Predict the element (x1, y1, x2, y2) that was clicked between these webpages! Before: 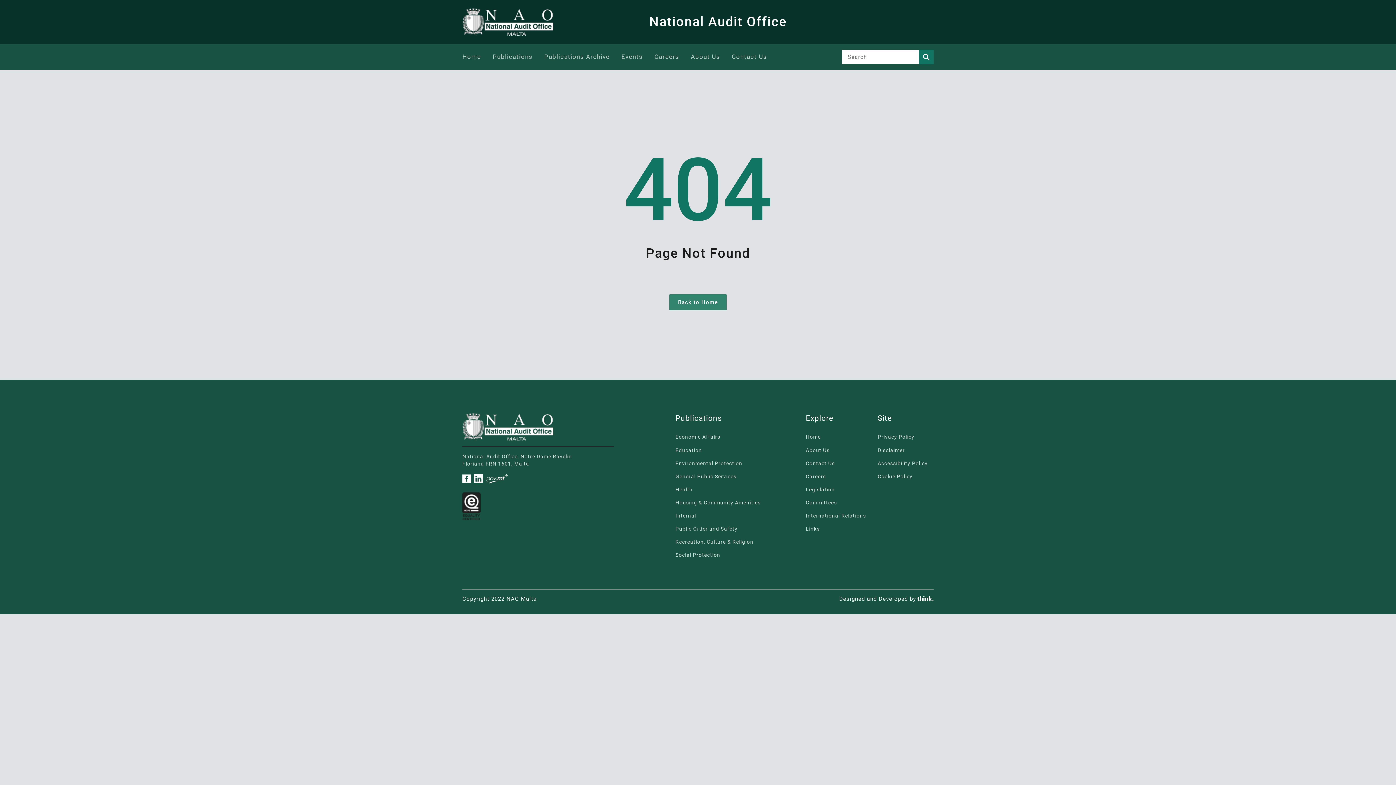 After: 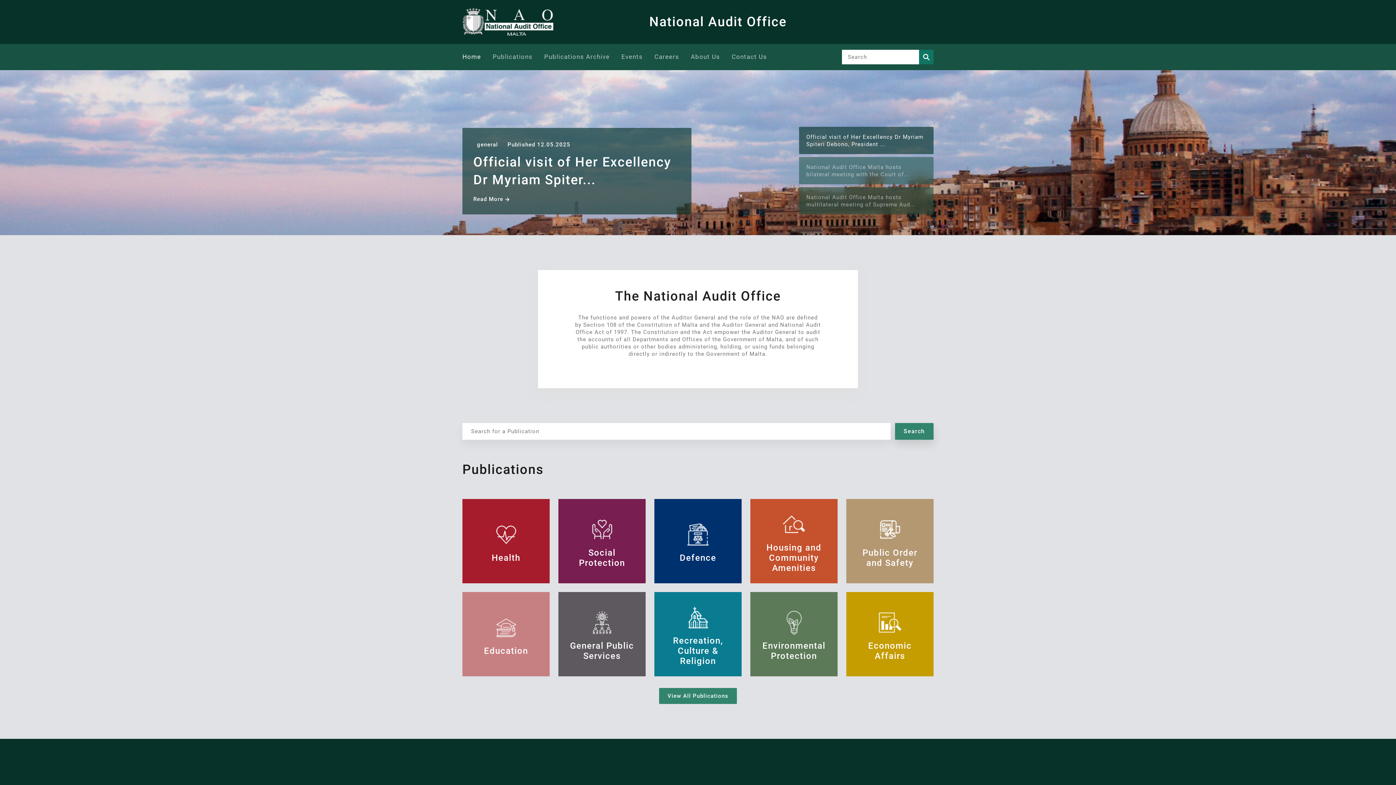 Action: bbox: (669, 294, 726, 310) label: Back to Home